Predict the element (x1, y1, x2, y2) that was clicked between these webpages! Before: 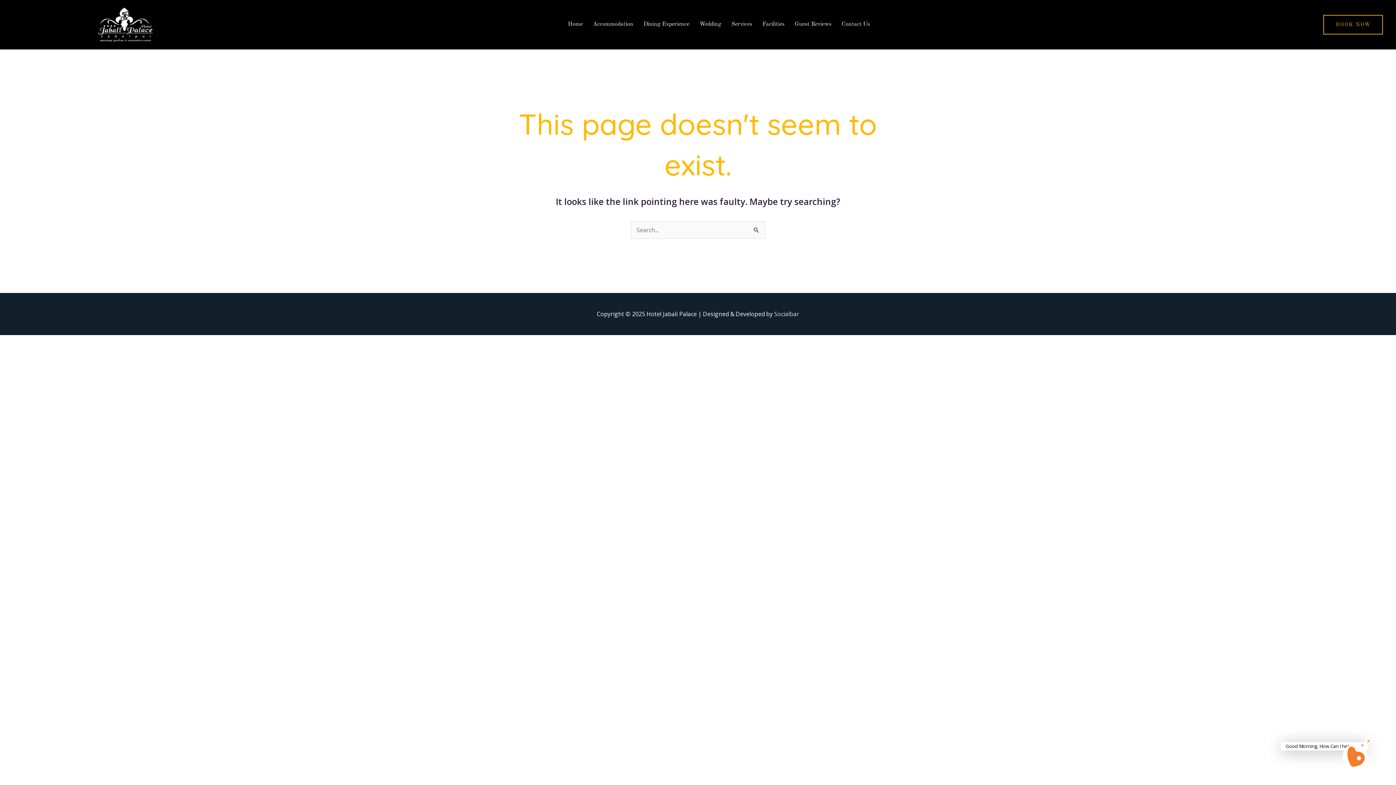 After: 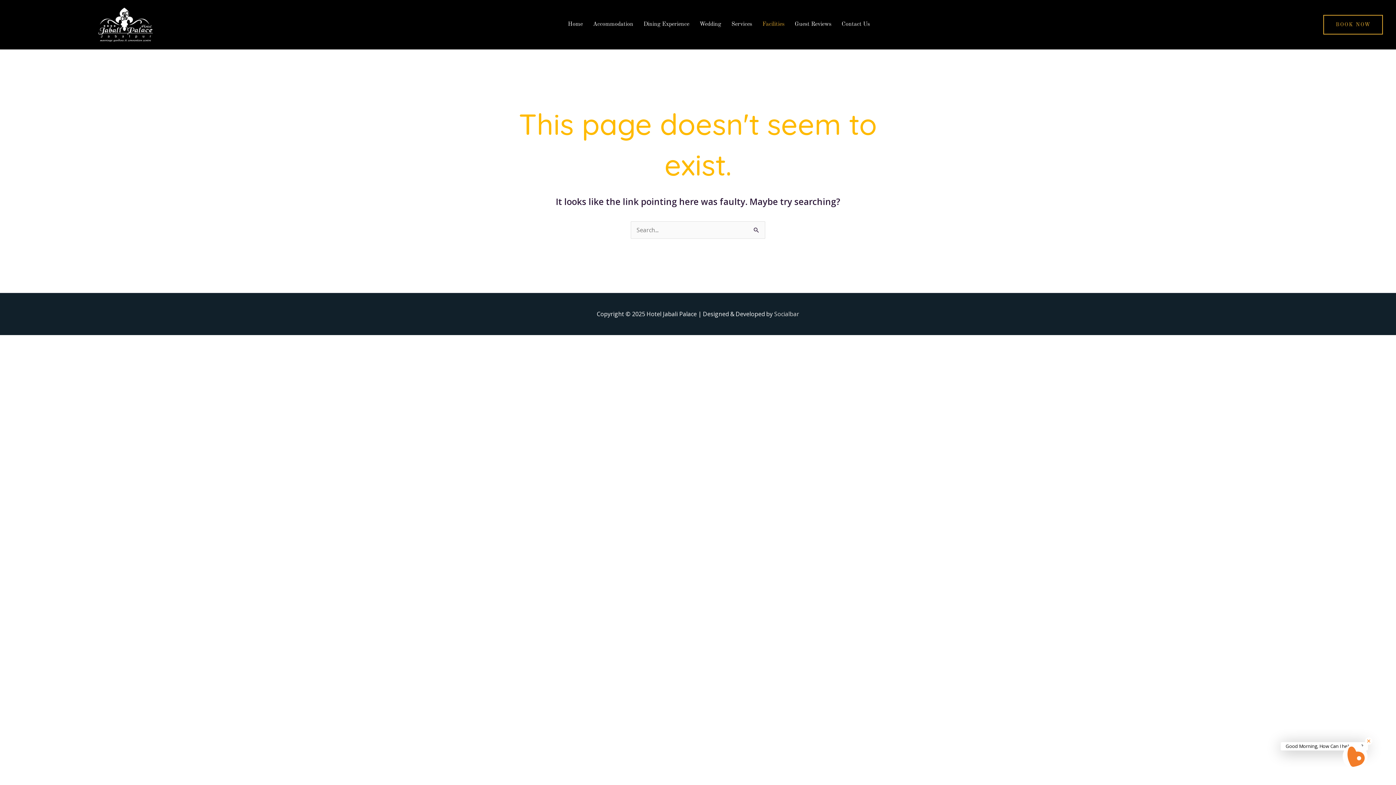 Action: label: Facilities bbox: (757, 10, 789, 39)